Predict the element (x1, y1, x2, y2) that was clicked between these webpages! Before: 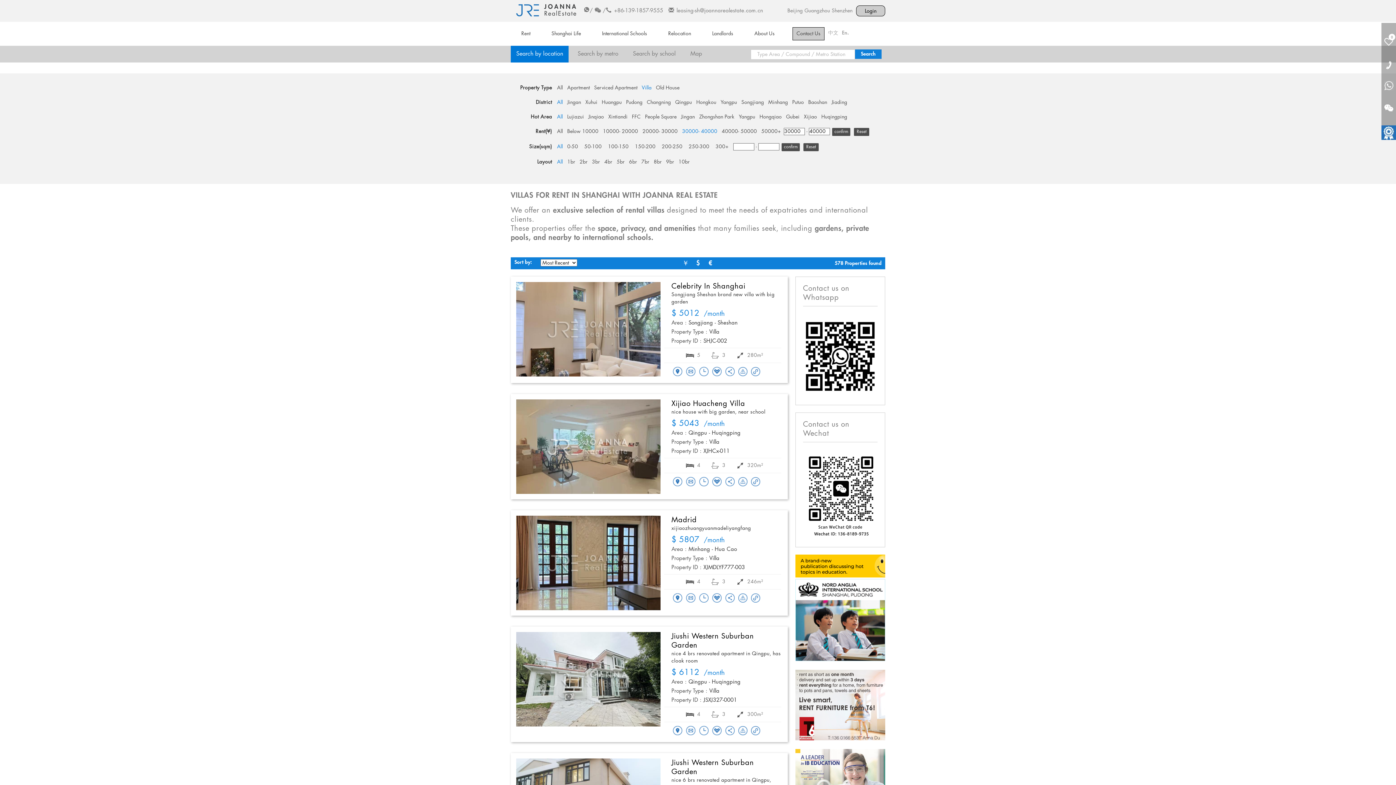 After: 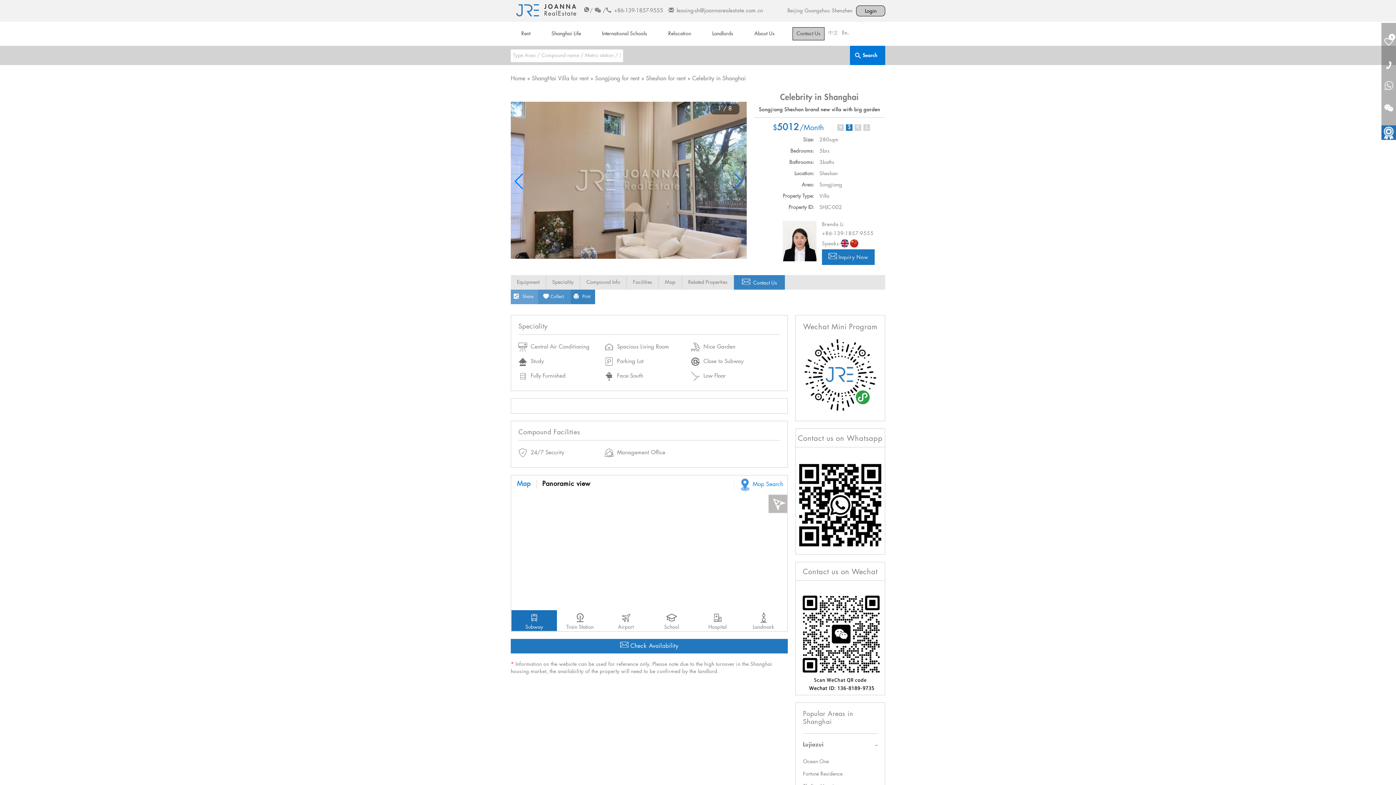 Action: label: $ 5012  /month bbox: (671, 310, 725, 317)